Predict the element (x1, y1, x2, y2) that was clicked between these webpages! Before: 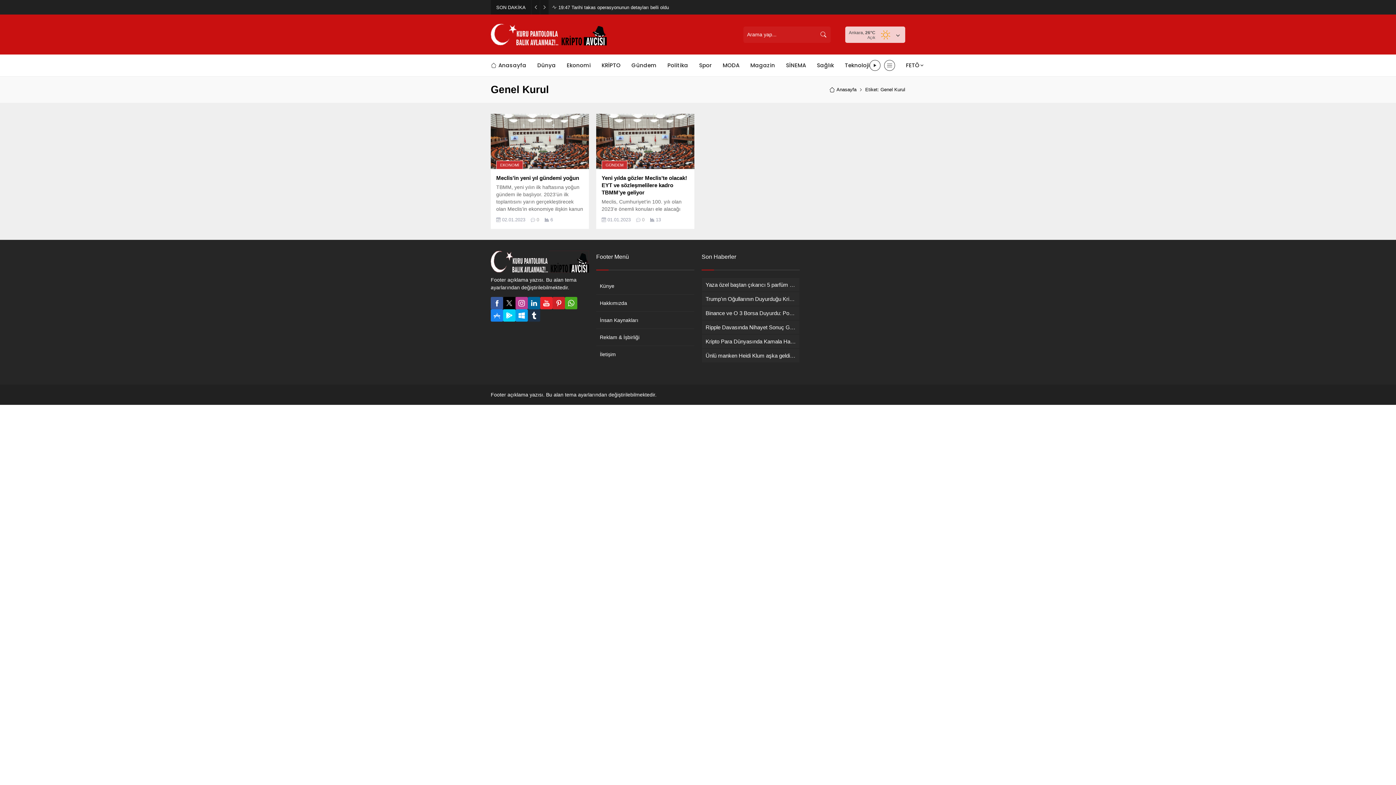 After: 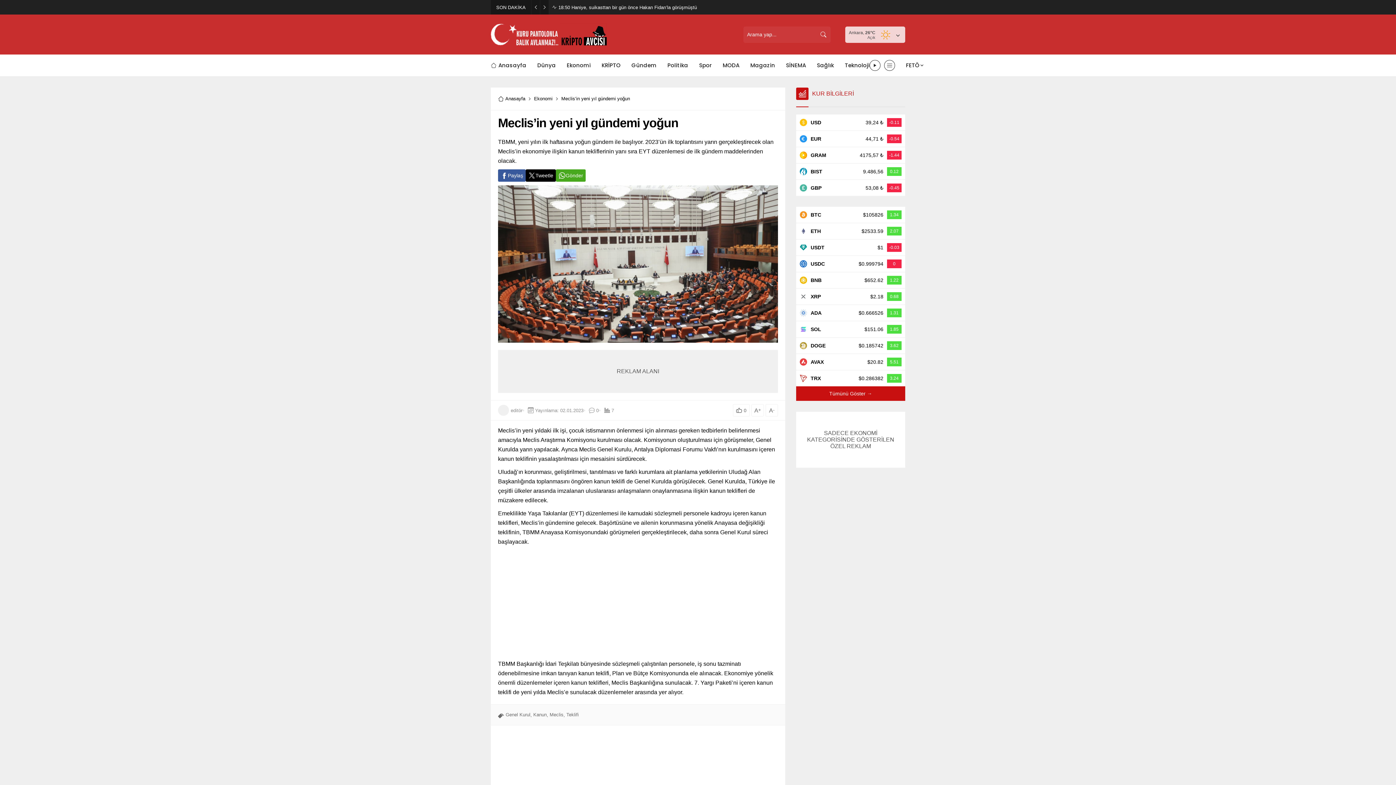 Action: bbox: (490, 113, 589, 169)